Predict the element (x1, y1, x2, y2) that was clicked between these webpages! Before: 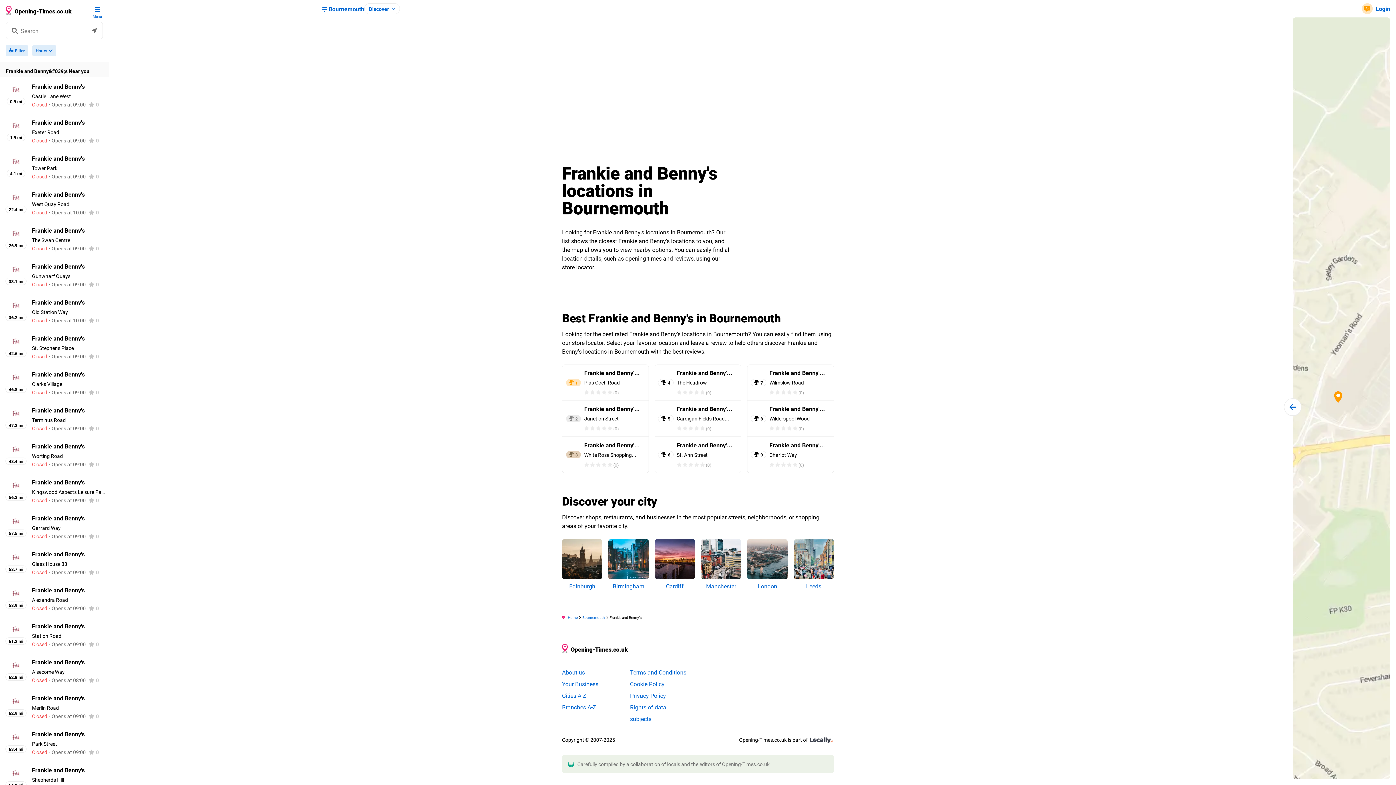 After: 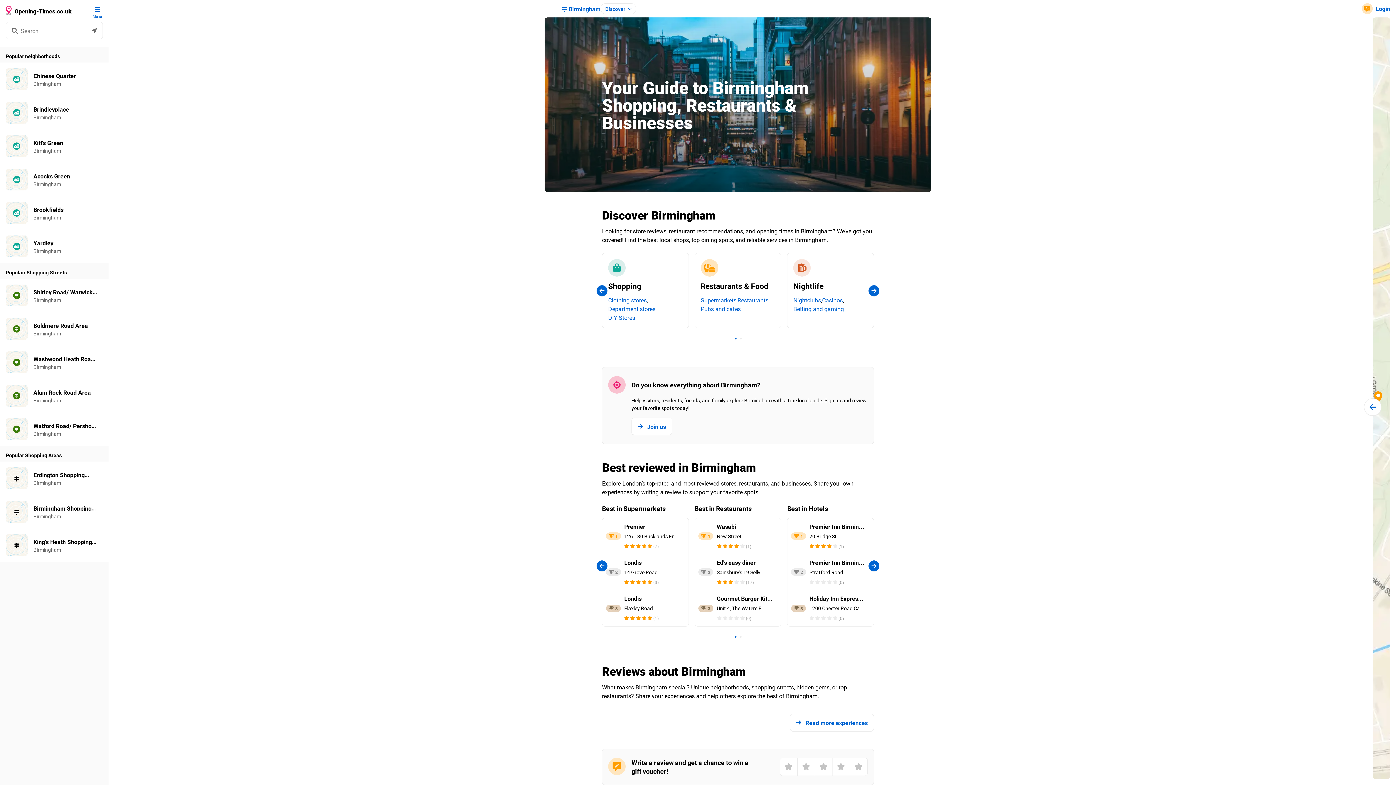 Action: label: Birmingham bbox: (608, 539, 648, 593)